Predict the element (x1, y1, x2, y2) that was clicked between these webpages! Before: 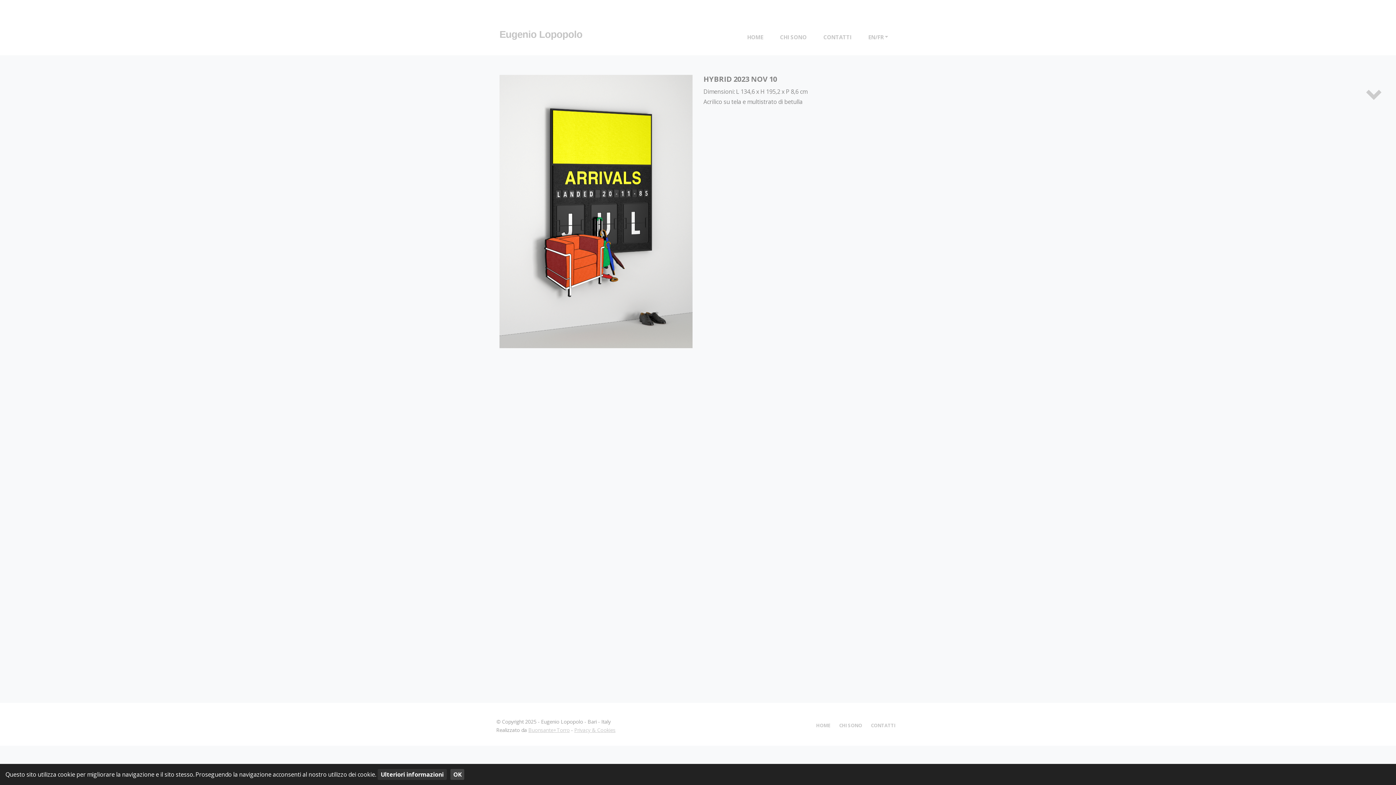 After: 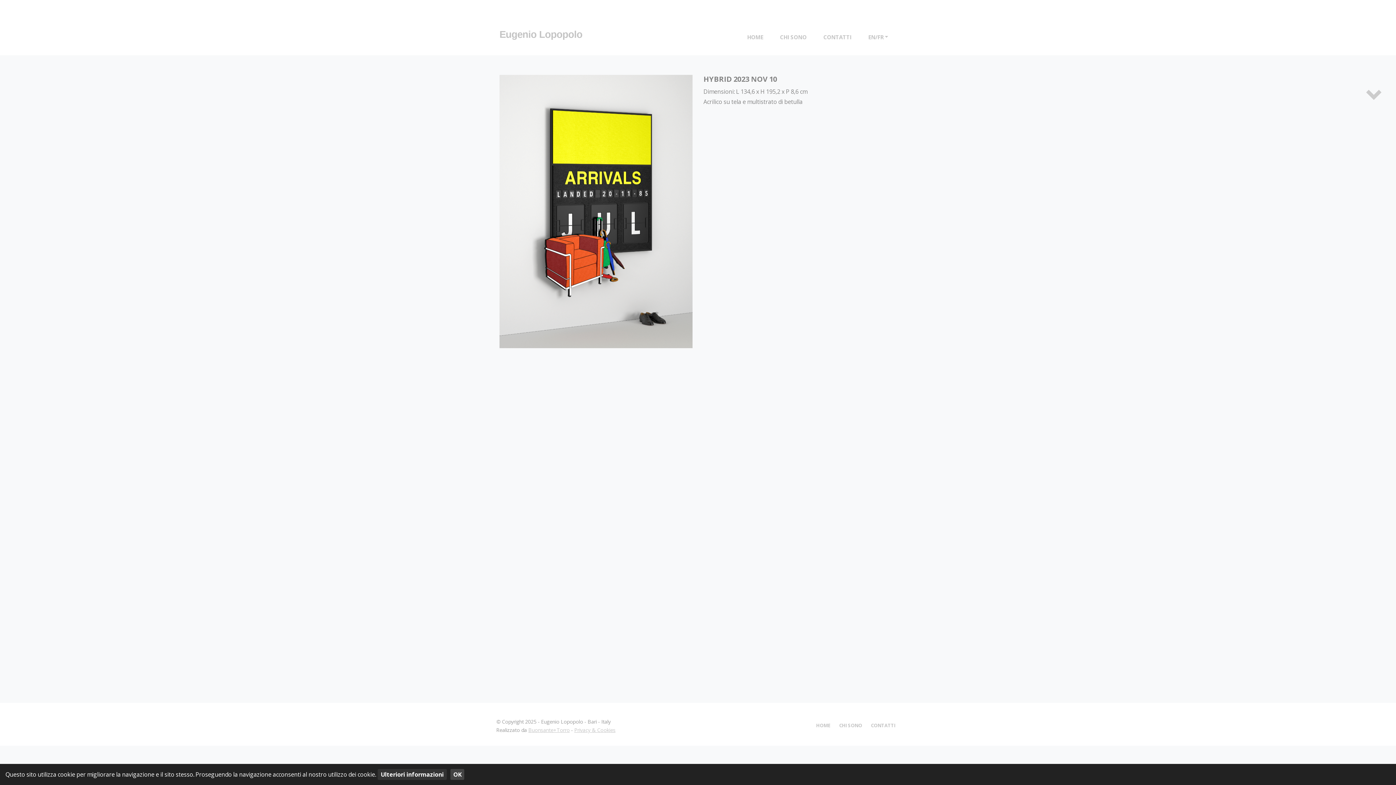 Action: bbox: (377, 769, 446, 780) label: Ulteriori informazioni